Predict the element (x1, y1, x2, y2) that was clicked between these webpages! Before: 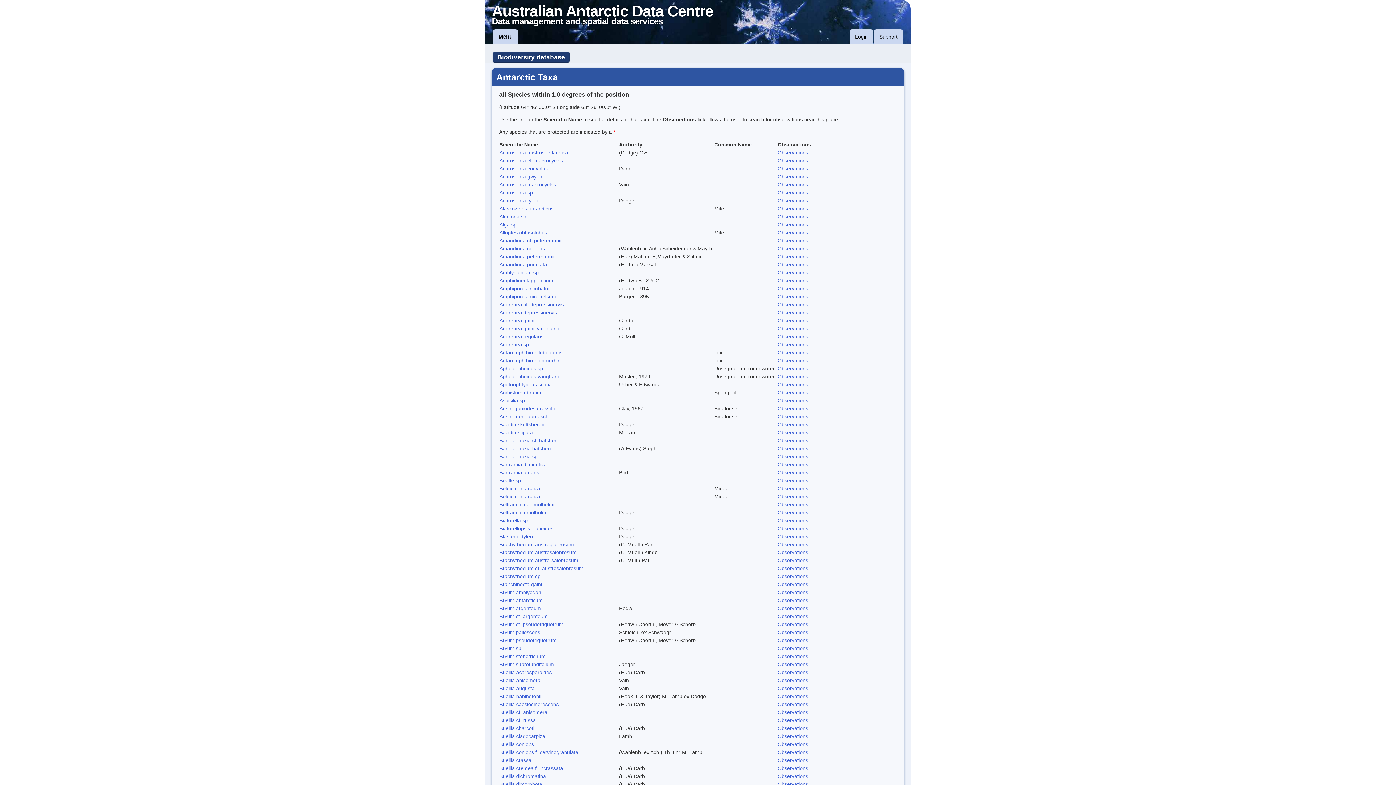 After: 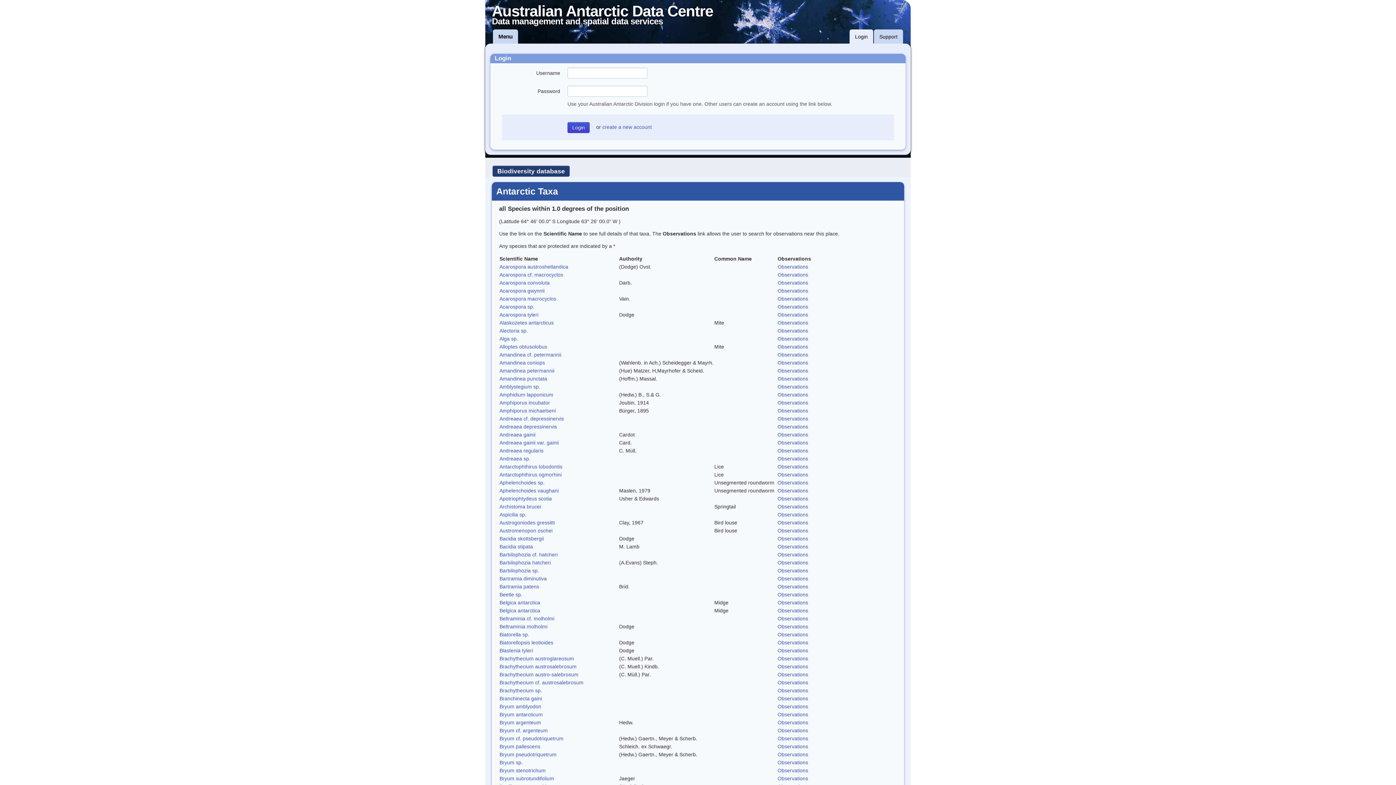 Action: label: Login bbox: (849, 29, 873, 44)